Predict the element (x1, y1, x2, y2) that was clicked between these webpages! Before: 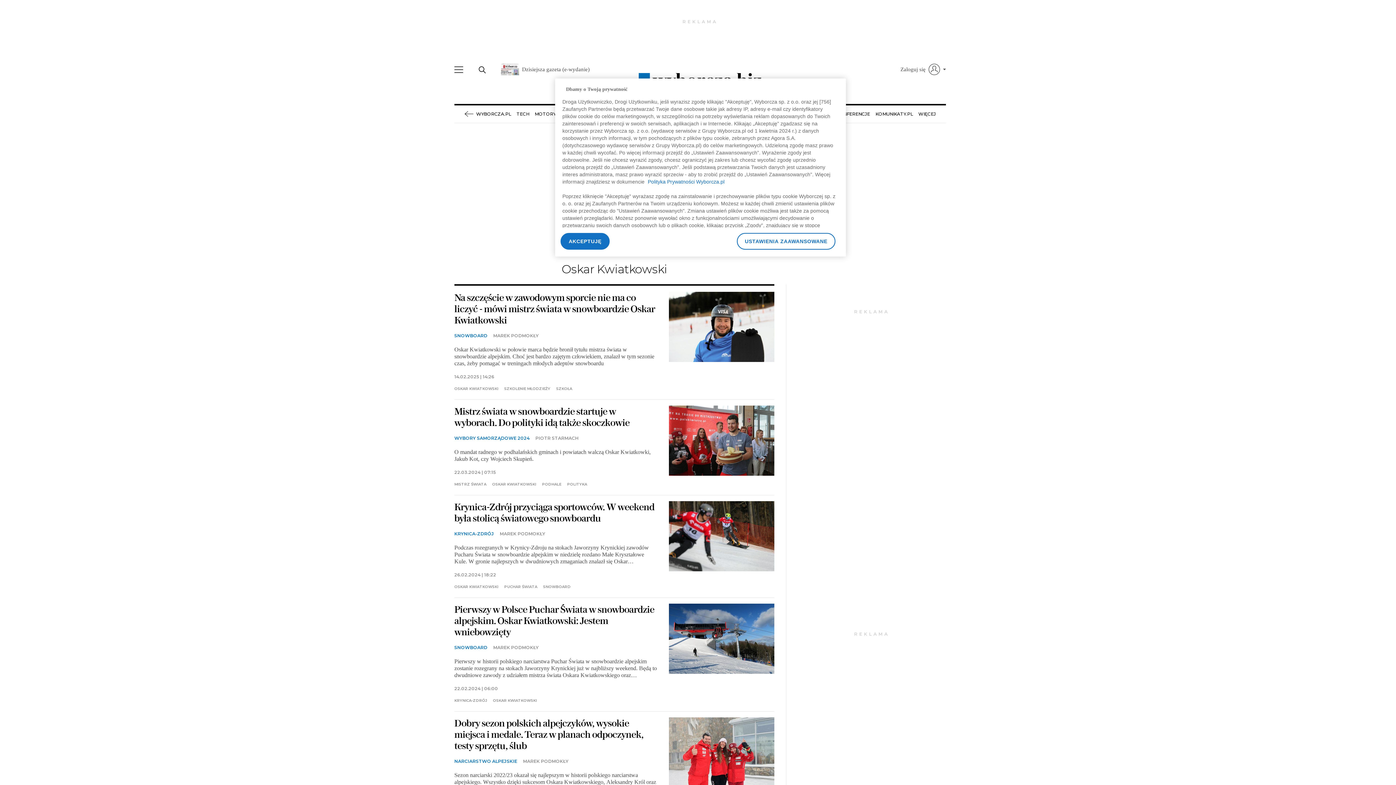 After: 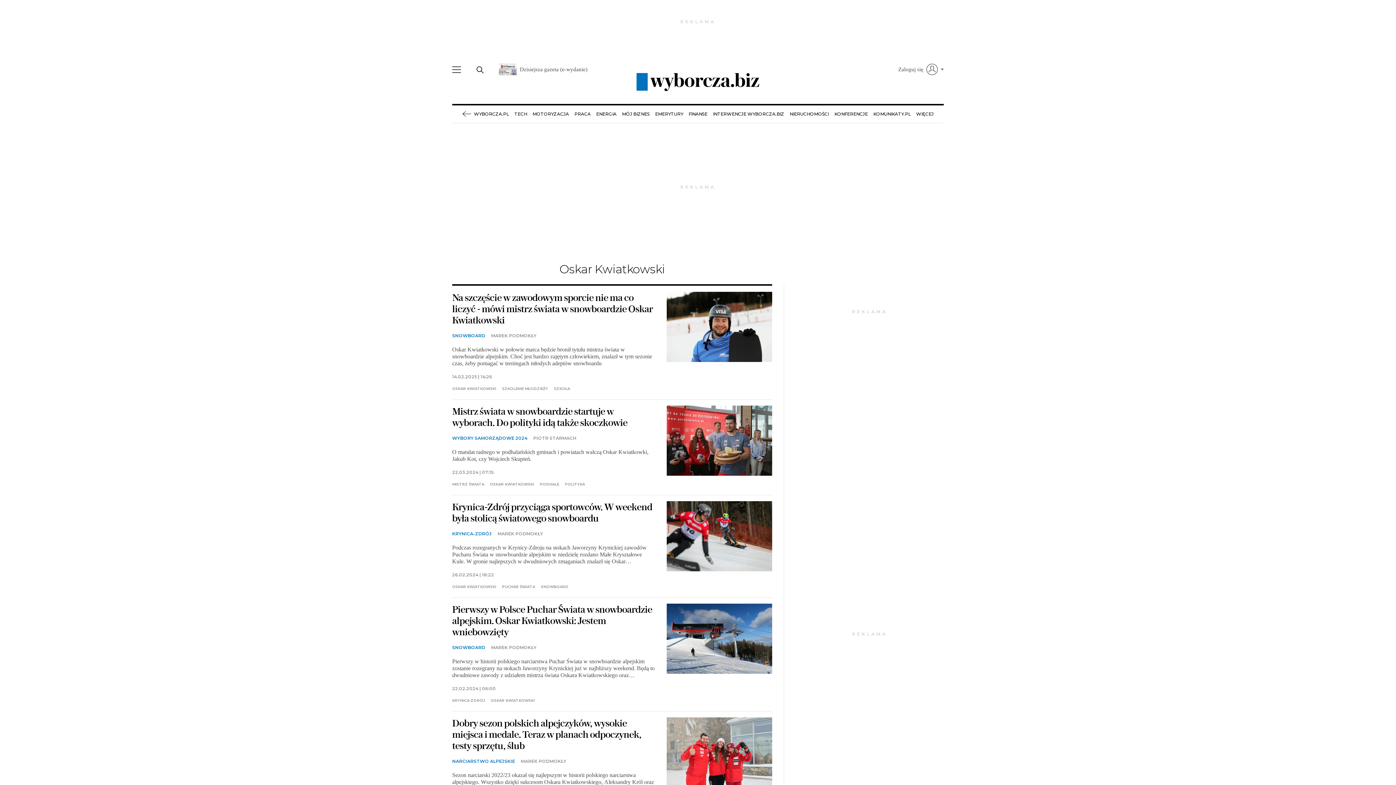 Action: label: AKCEPTUJĘ bbox: (560, 233, 609, 249)